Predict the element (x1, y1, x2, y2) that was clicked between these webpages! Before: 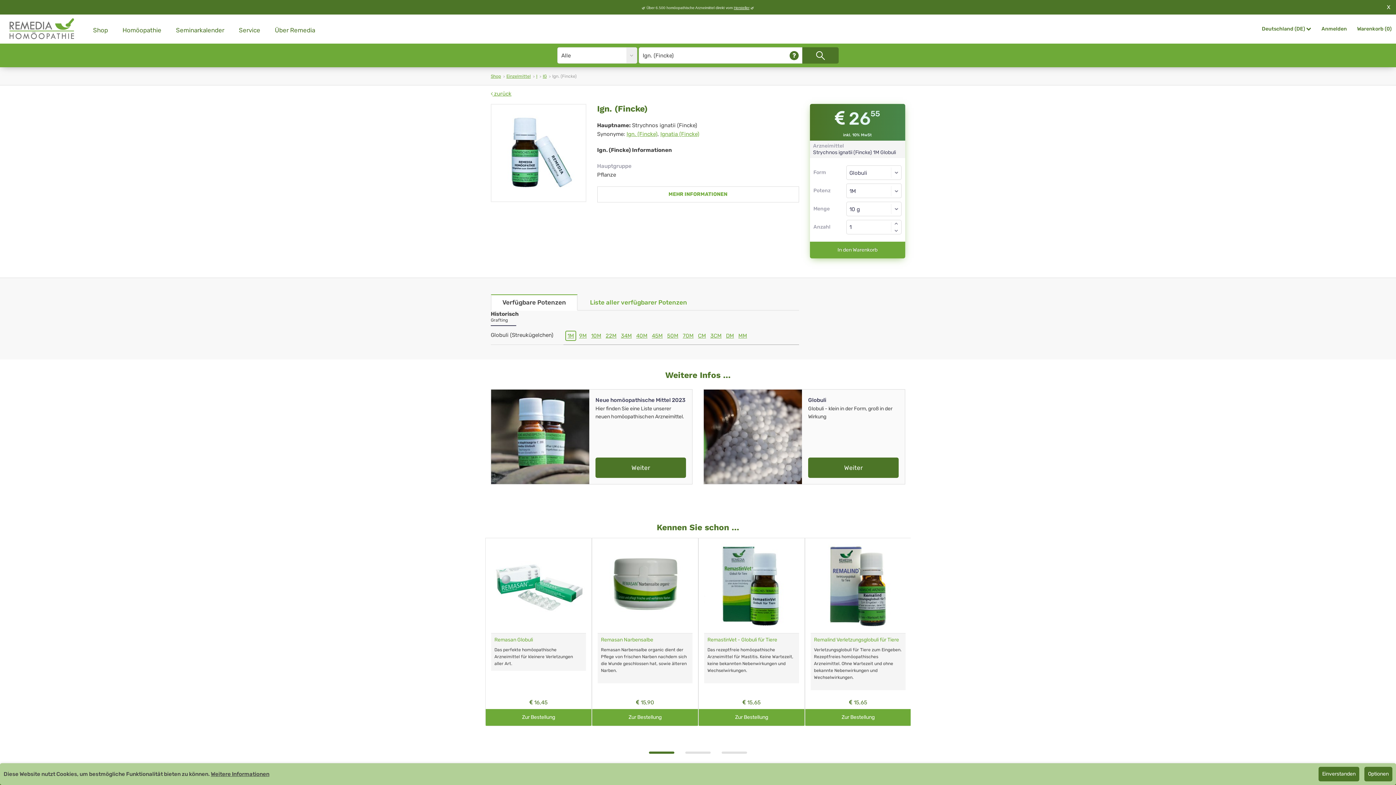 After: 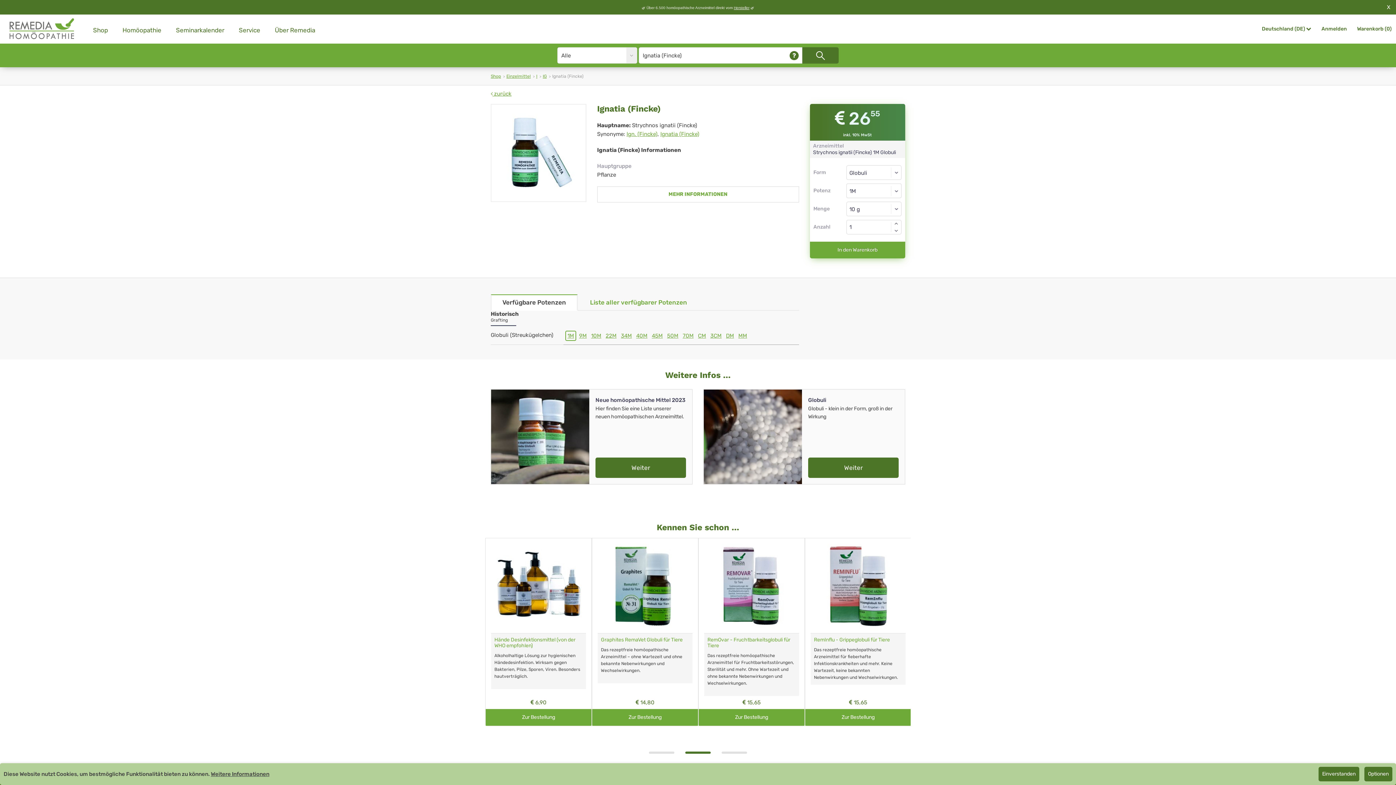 Action: label: Ignatia (Fincke) bbox: (660, 130, 699, 137)